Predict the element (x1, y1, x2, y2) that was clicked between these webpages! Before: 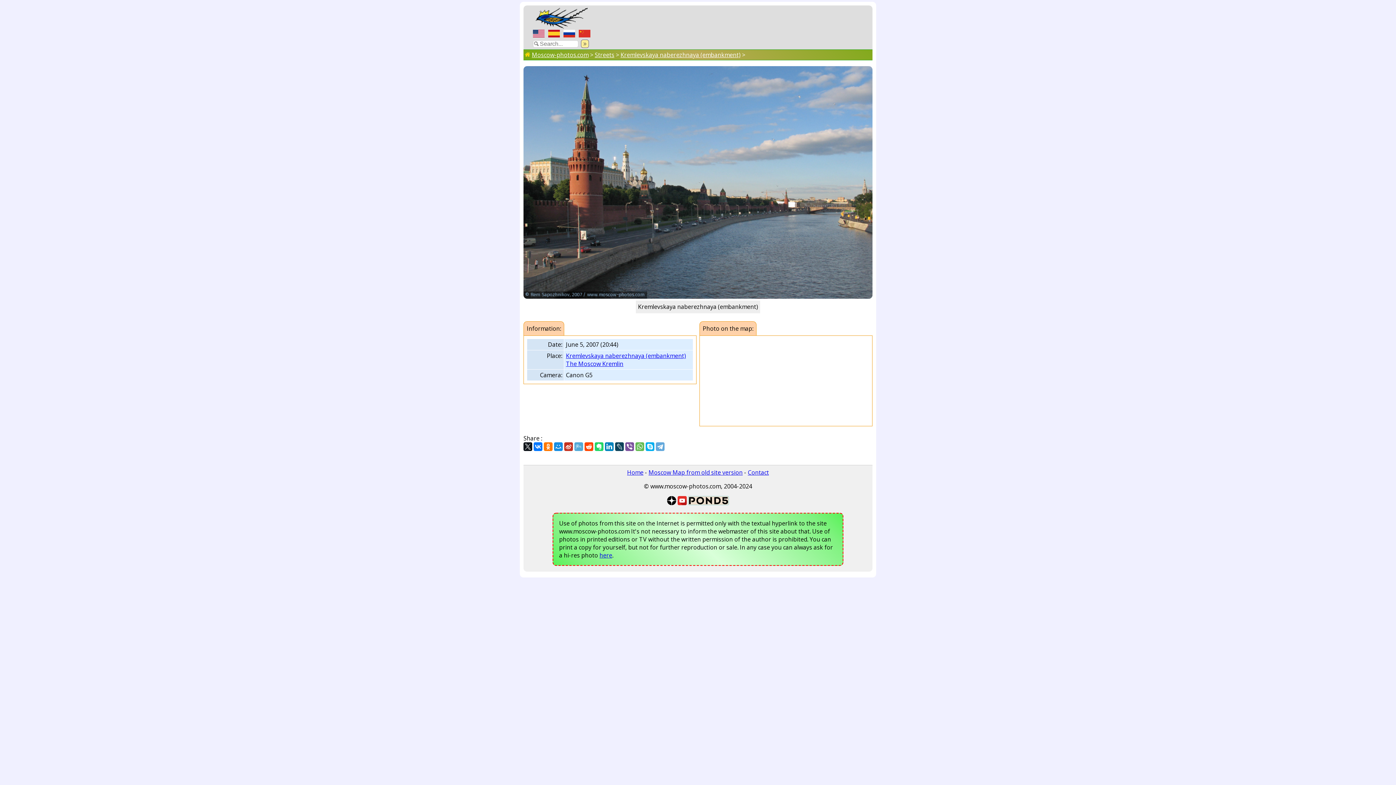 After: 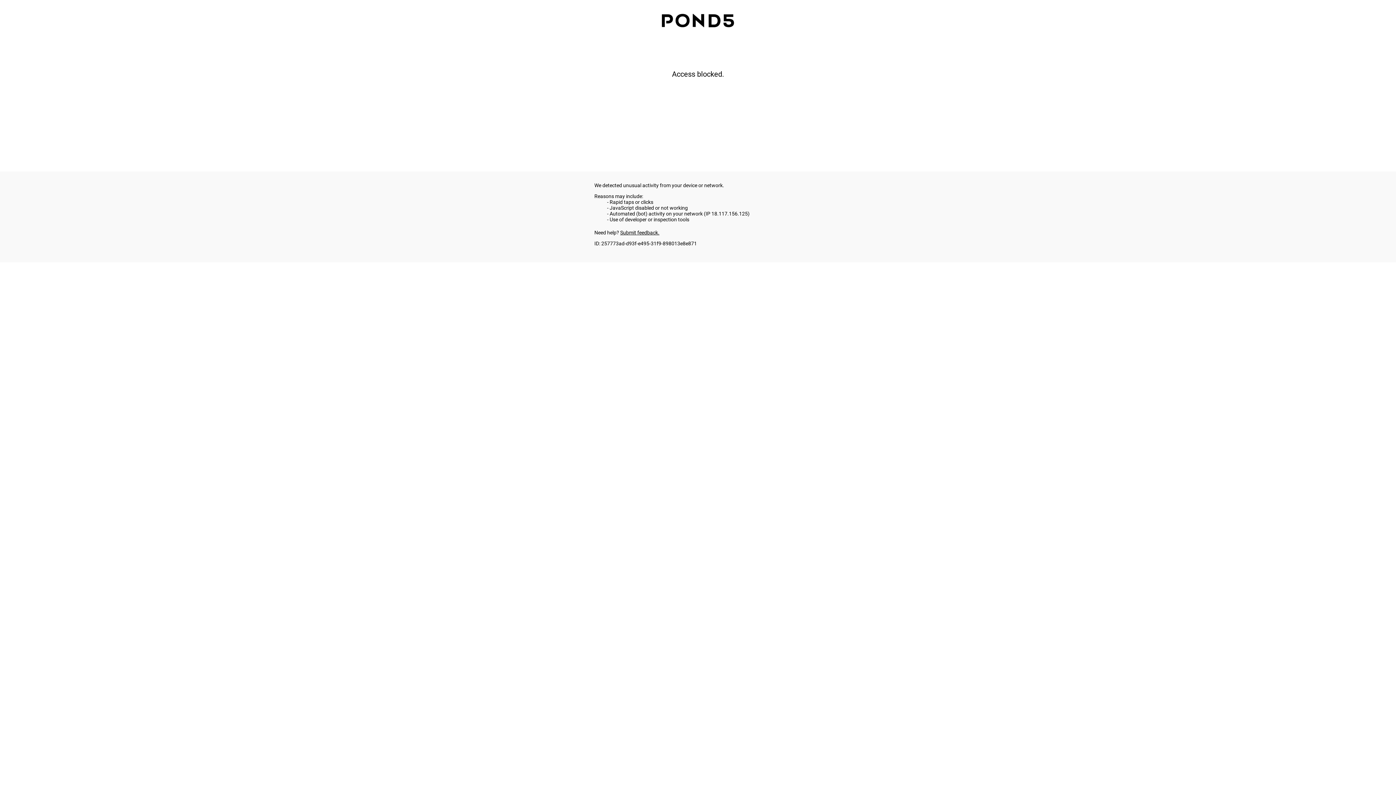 Action: bbox: (688, 499, 729, 507)